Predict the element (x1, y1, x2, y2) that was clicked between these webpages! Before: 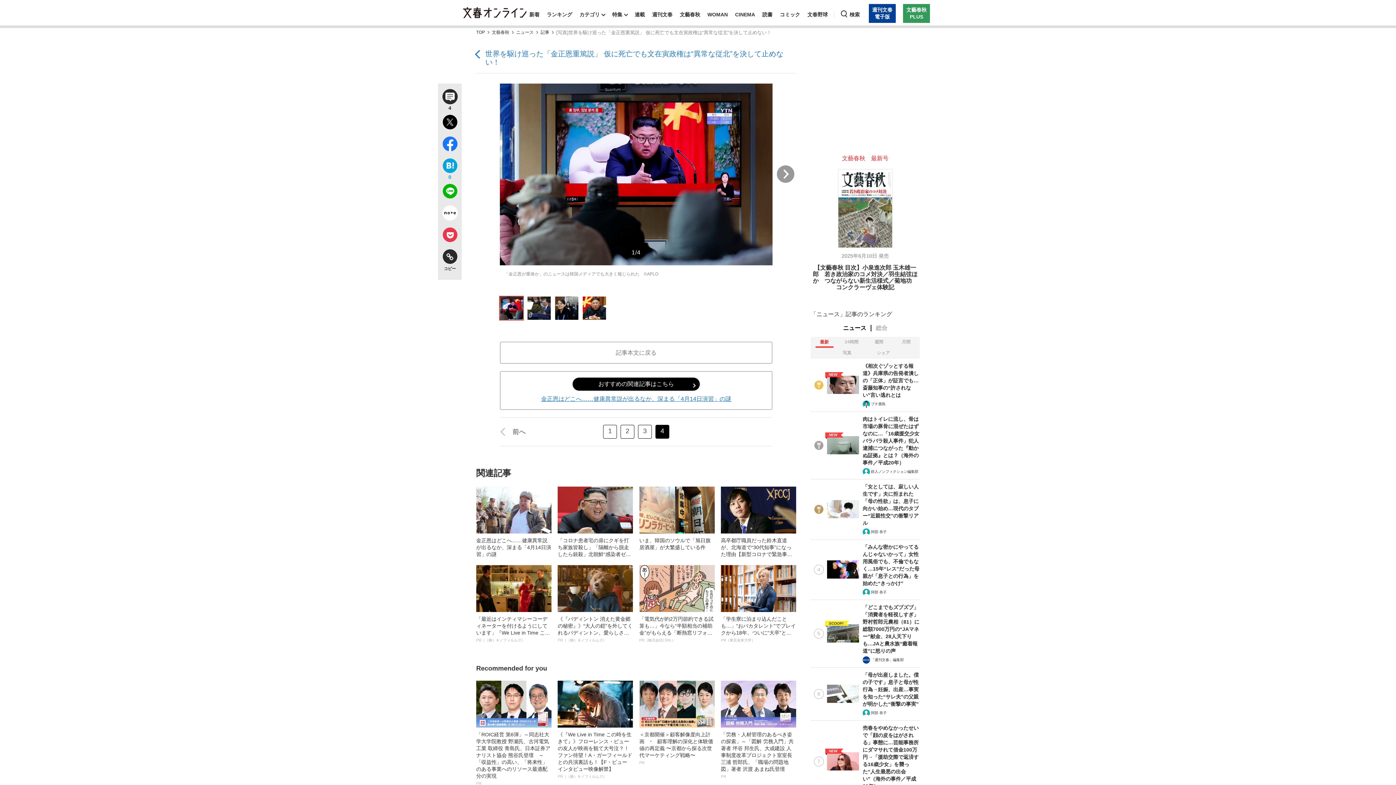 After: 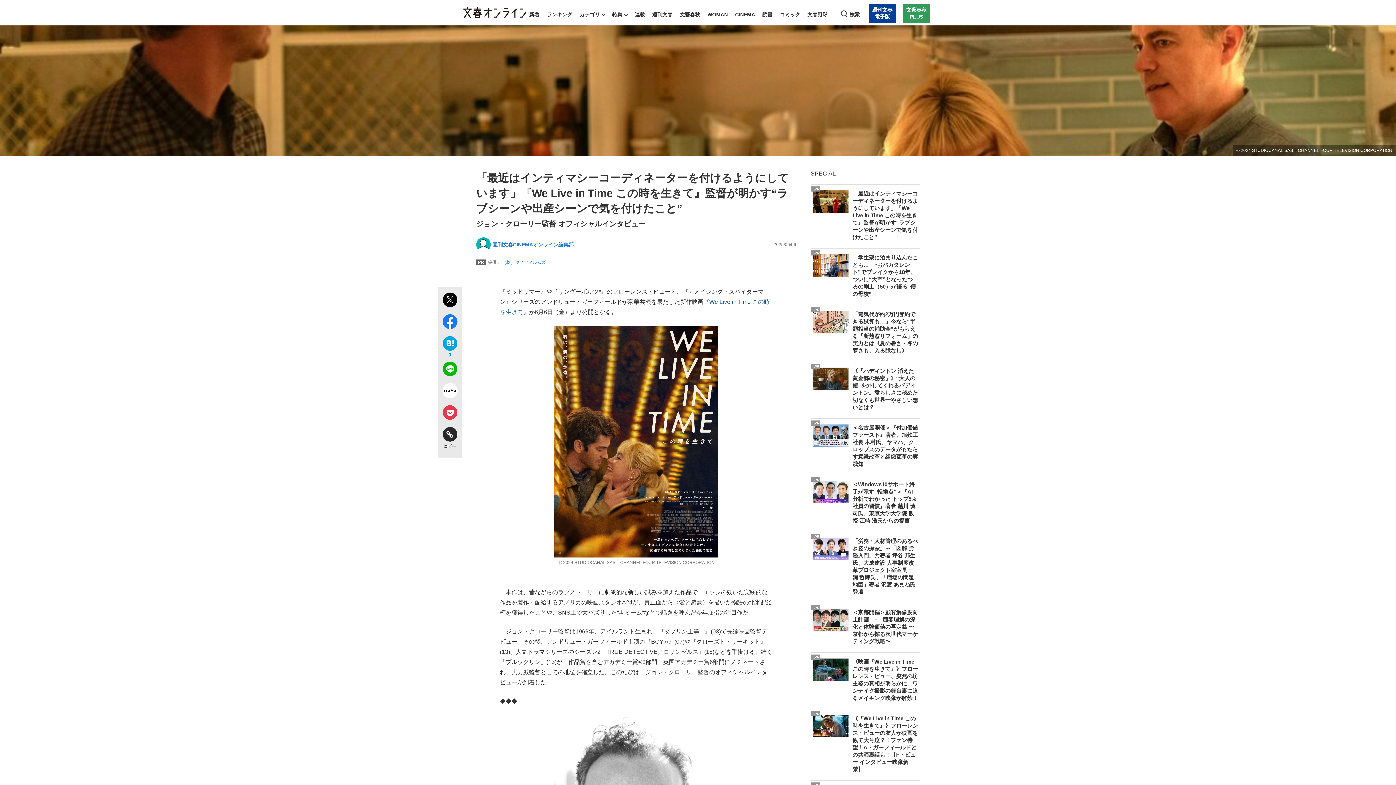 Action: label: 「最近はインティマシーコーディネーターを付けるようにしています」『We Live in Time この時を生きて』監督が明かす“ラブシーンや出産シーンで気を付けたこと”
PR（（株）キノフィルムズ） bbox: (476, 616, 551, 643)